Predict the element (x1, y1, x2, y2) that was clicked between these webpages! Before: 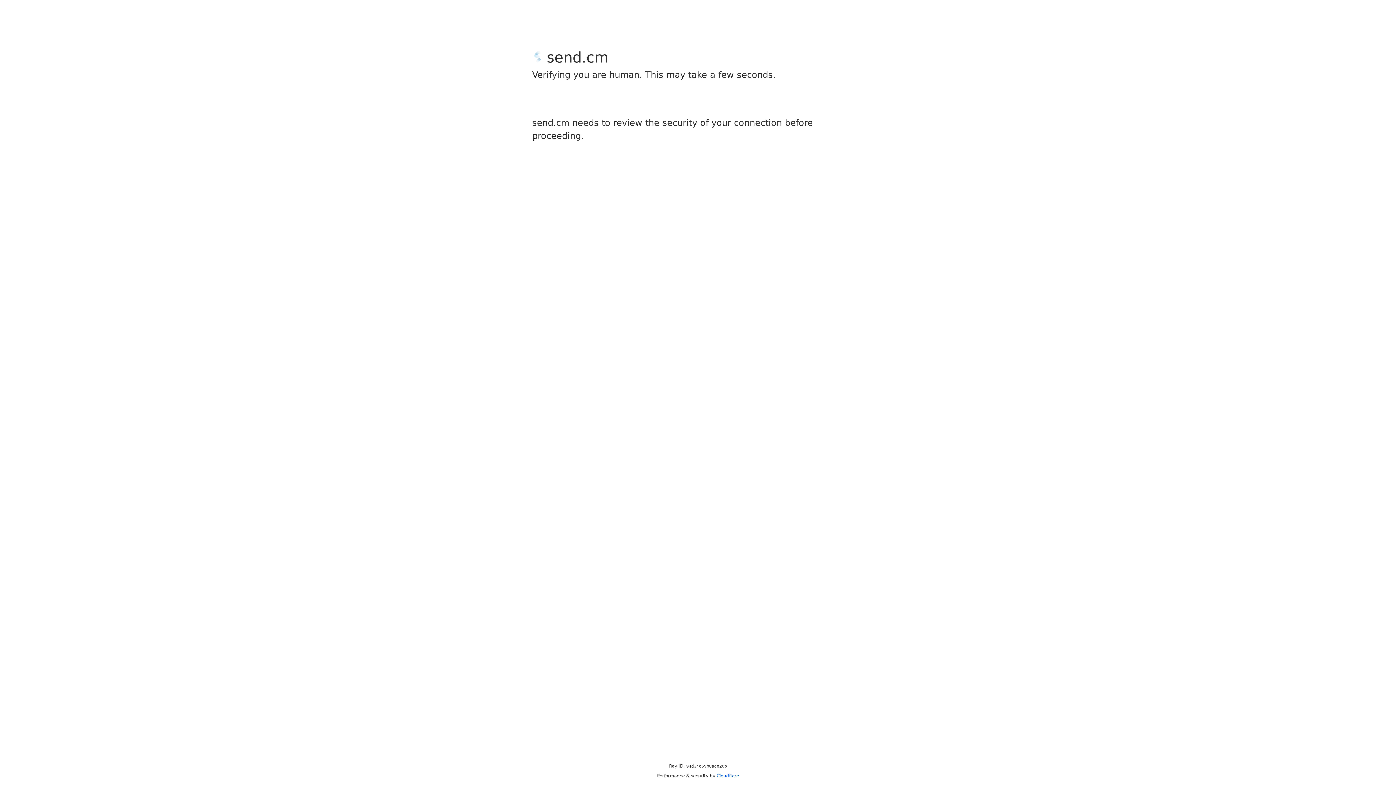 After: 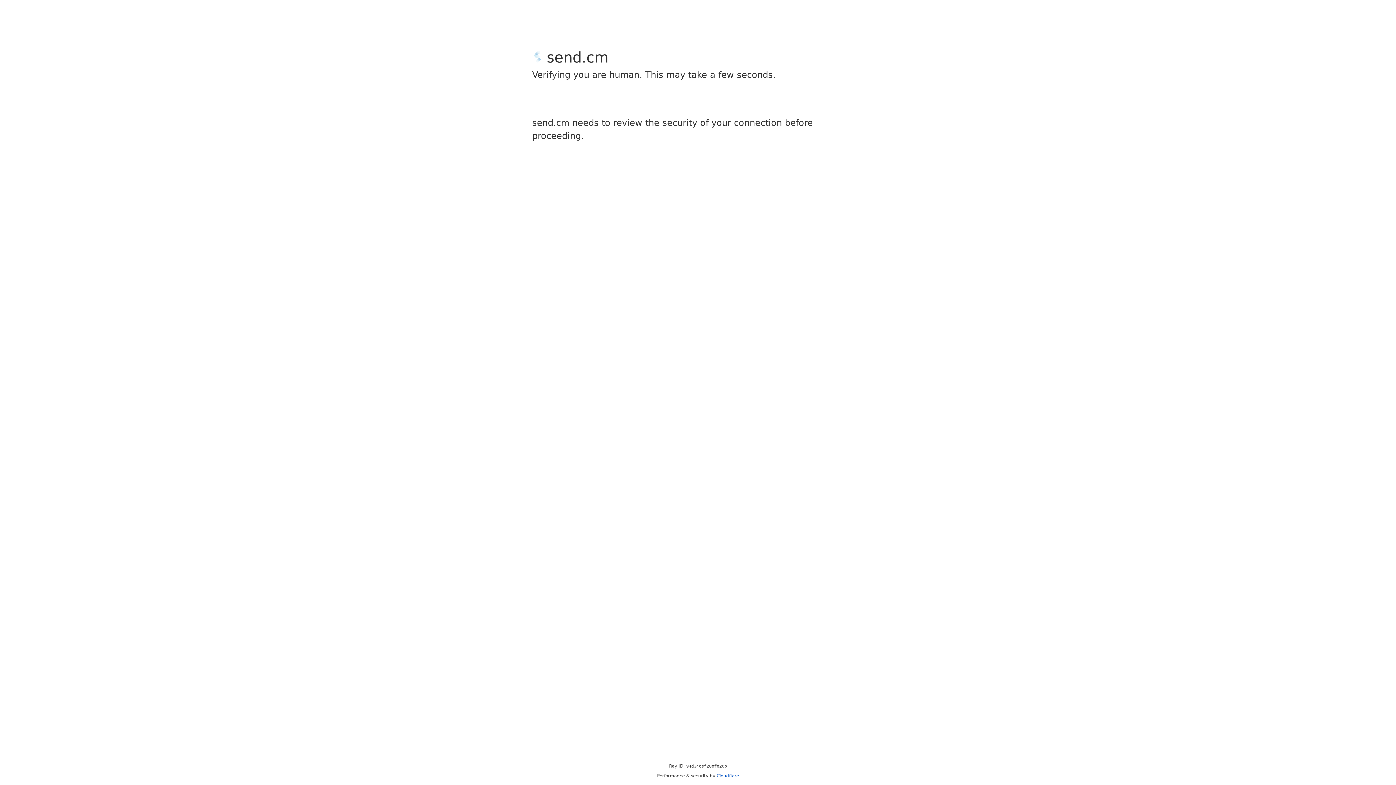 Action: bbox: (716, 773, 739, 778) label: Cloudflare